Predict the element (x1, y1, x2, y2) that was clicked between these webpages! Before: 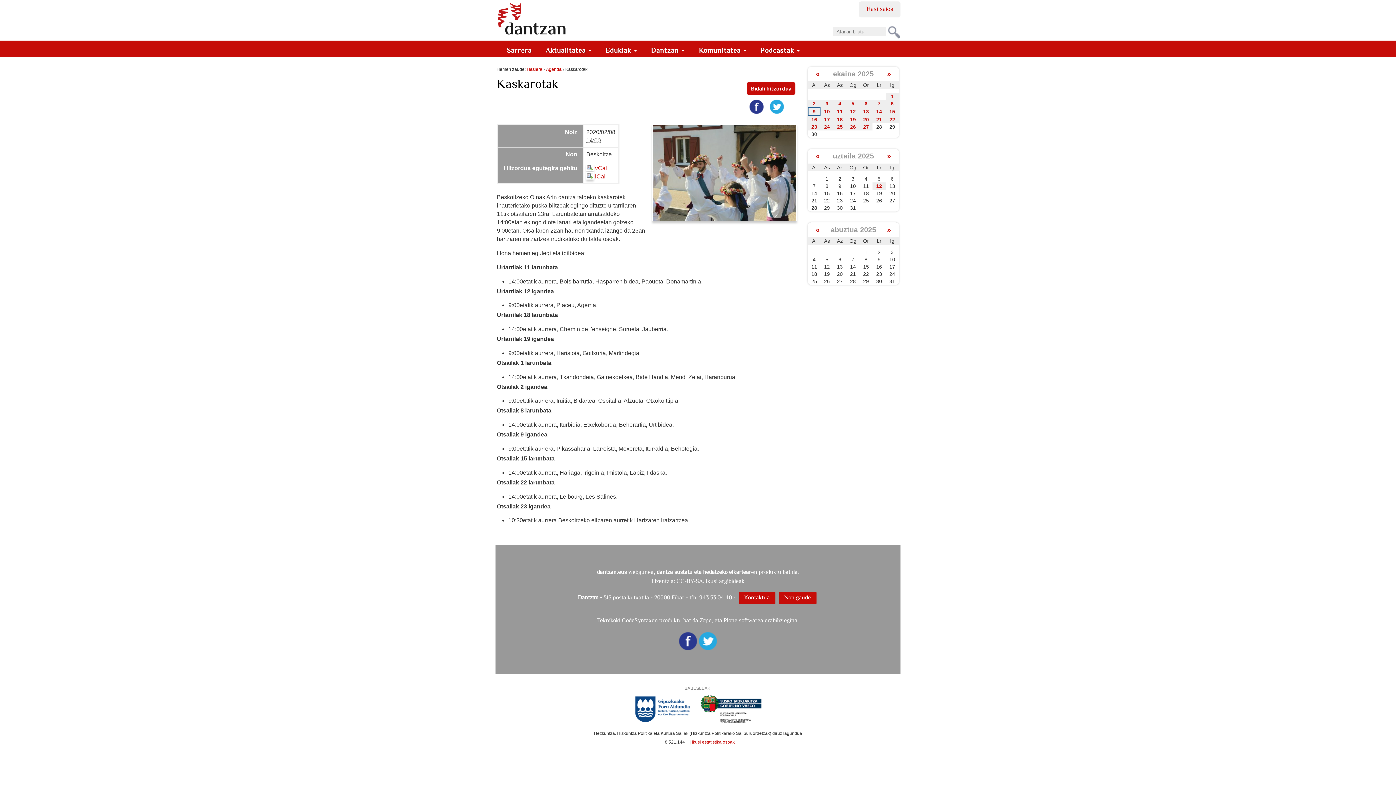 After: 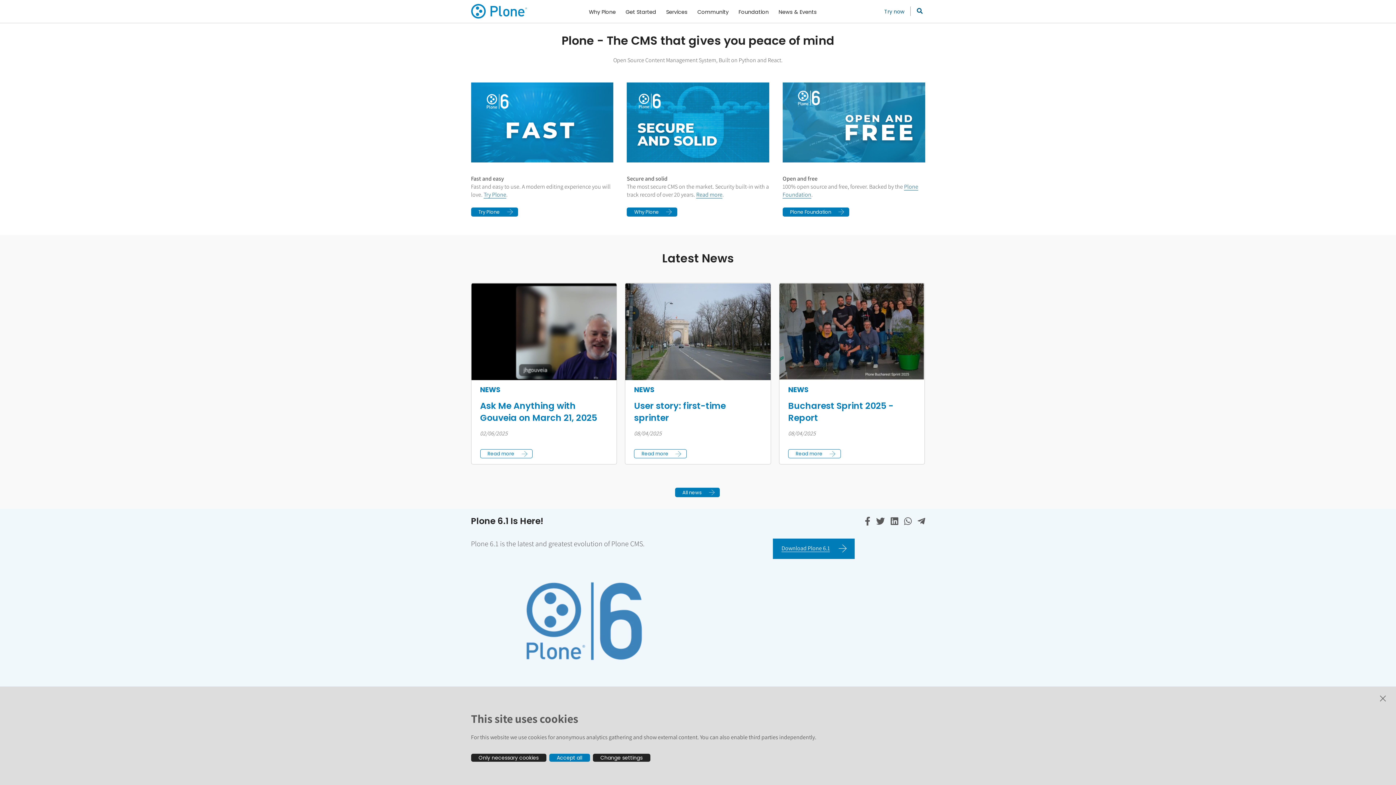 Action: bbox: (723, 617, 737, 623) label: Plone